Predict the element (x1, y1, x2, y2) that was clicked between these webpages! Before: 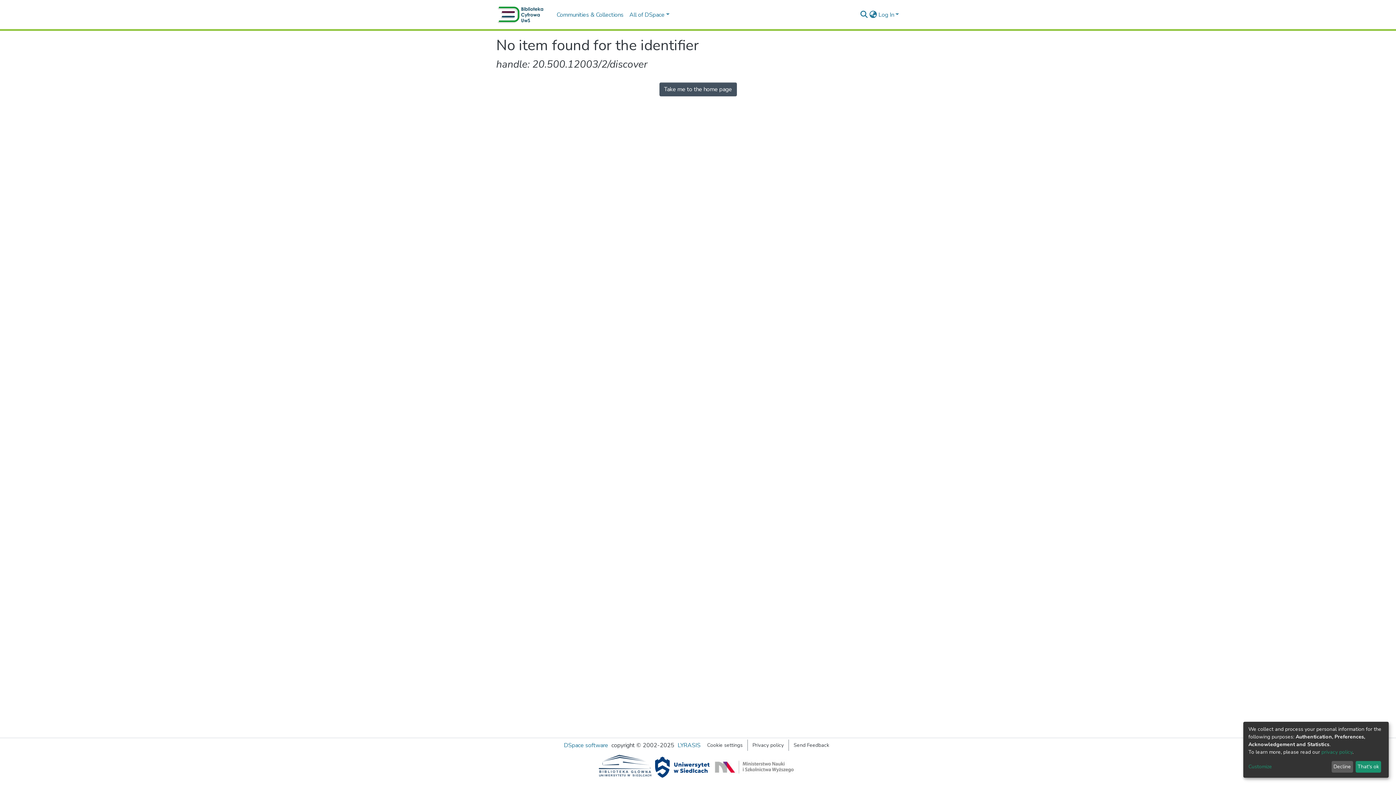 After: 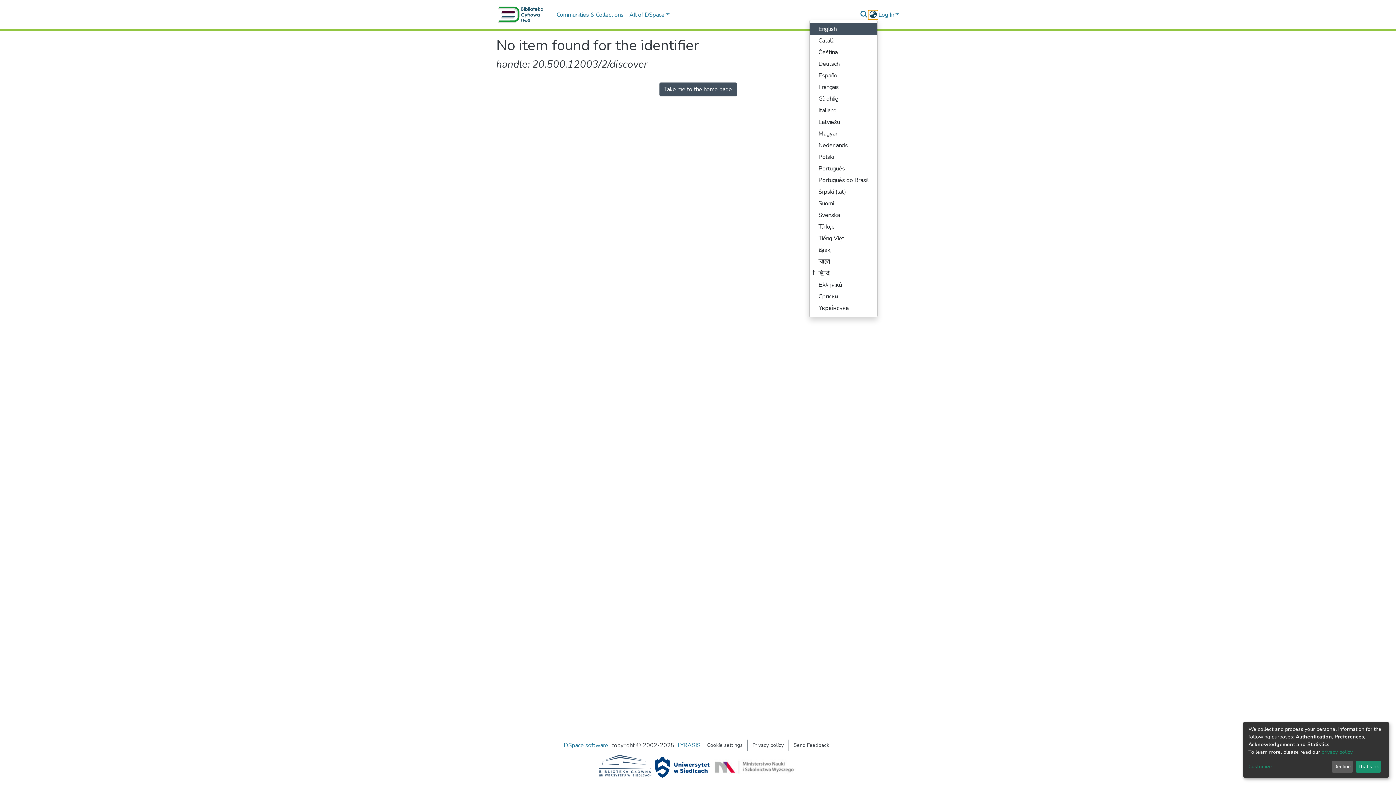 Action: bbox: (868, 10, 877, 19) label: Language switch